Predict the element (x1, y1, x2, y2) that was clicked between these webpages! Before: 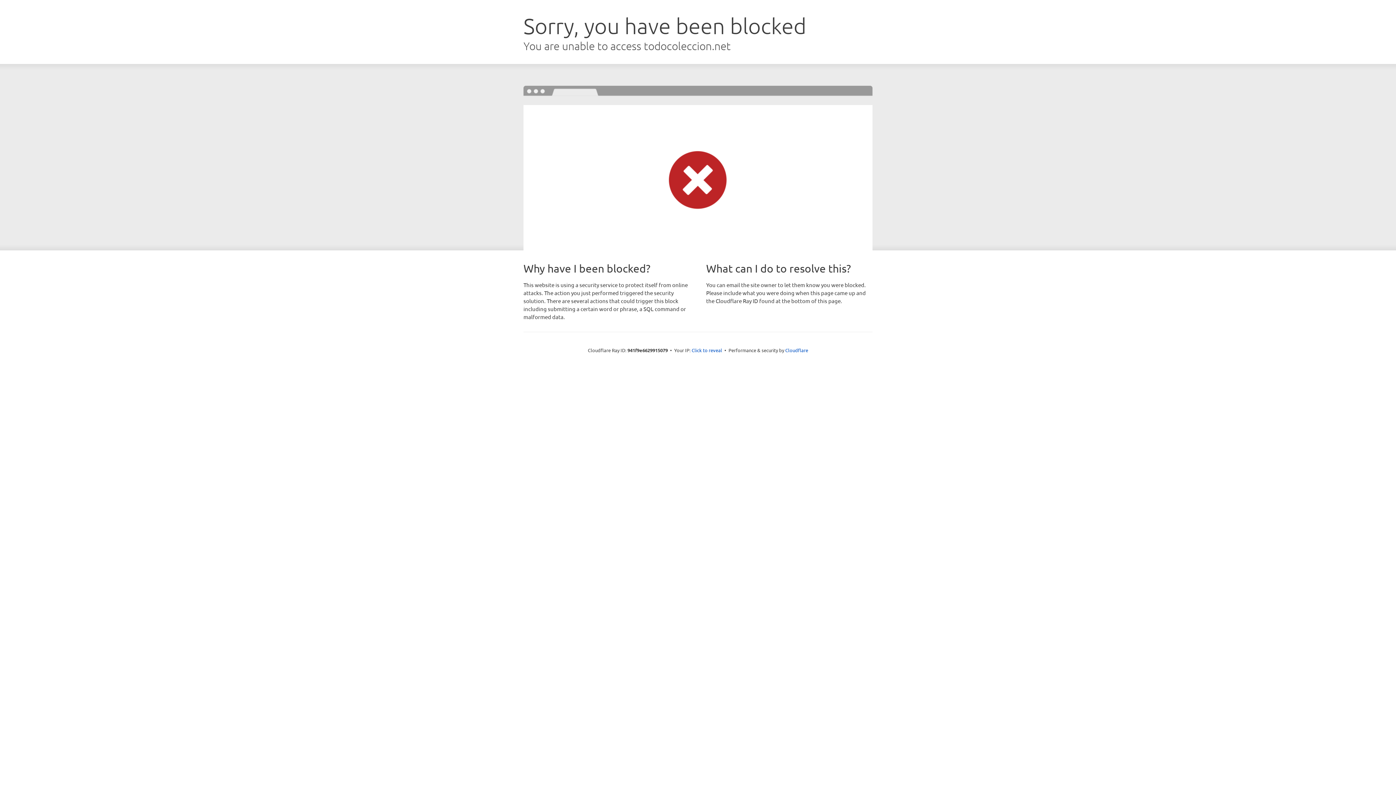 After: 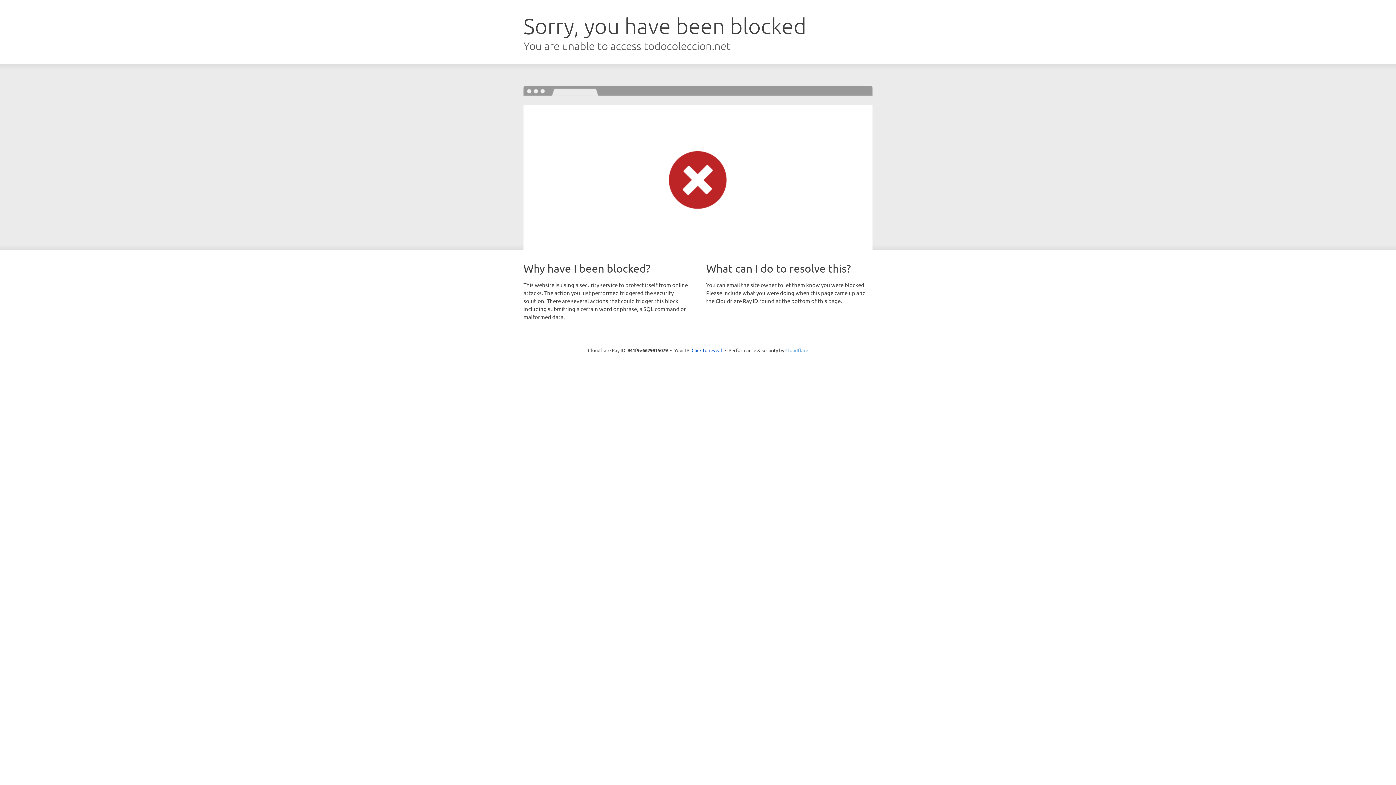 Action: label: Cloudflare bbox: (785, 347, 808, 353)